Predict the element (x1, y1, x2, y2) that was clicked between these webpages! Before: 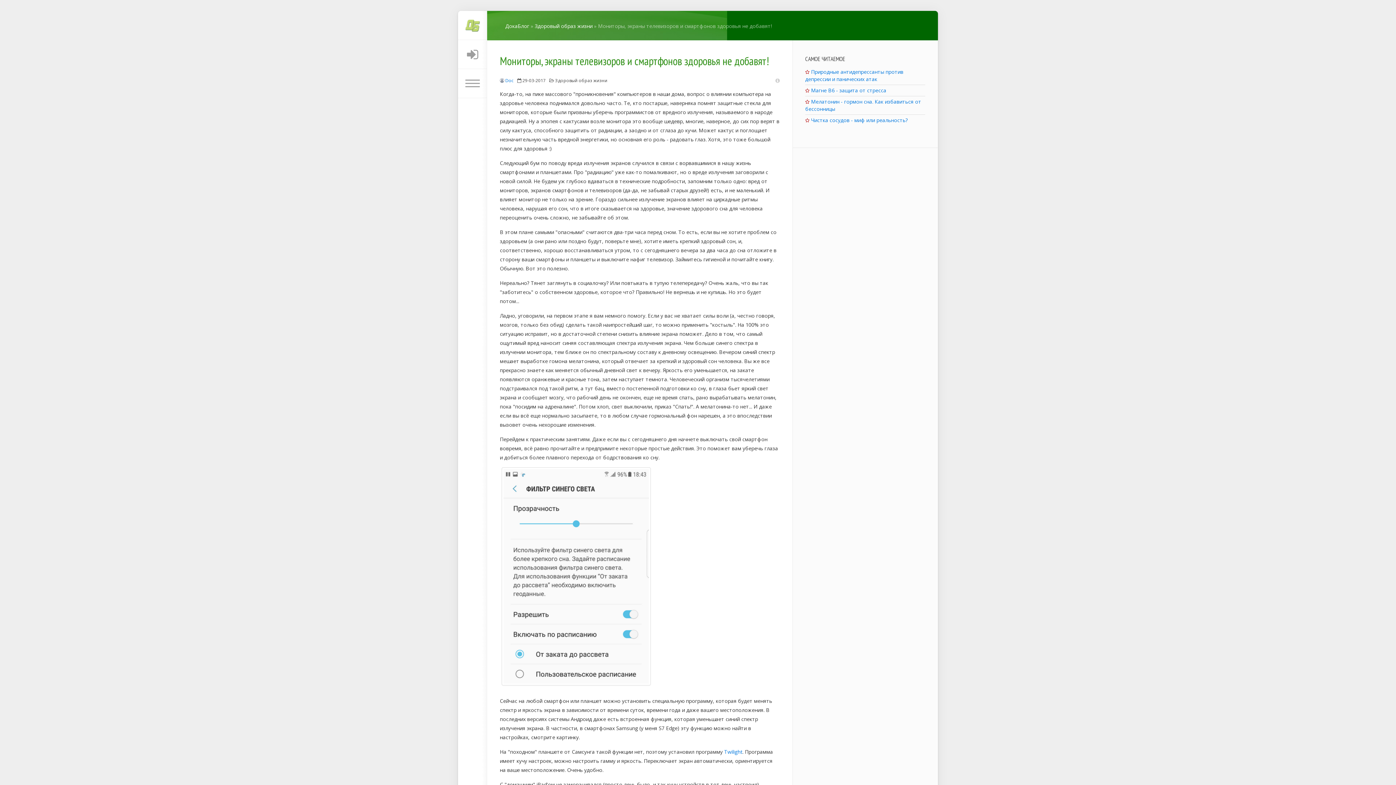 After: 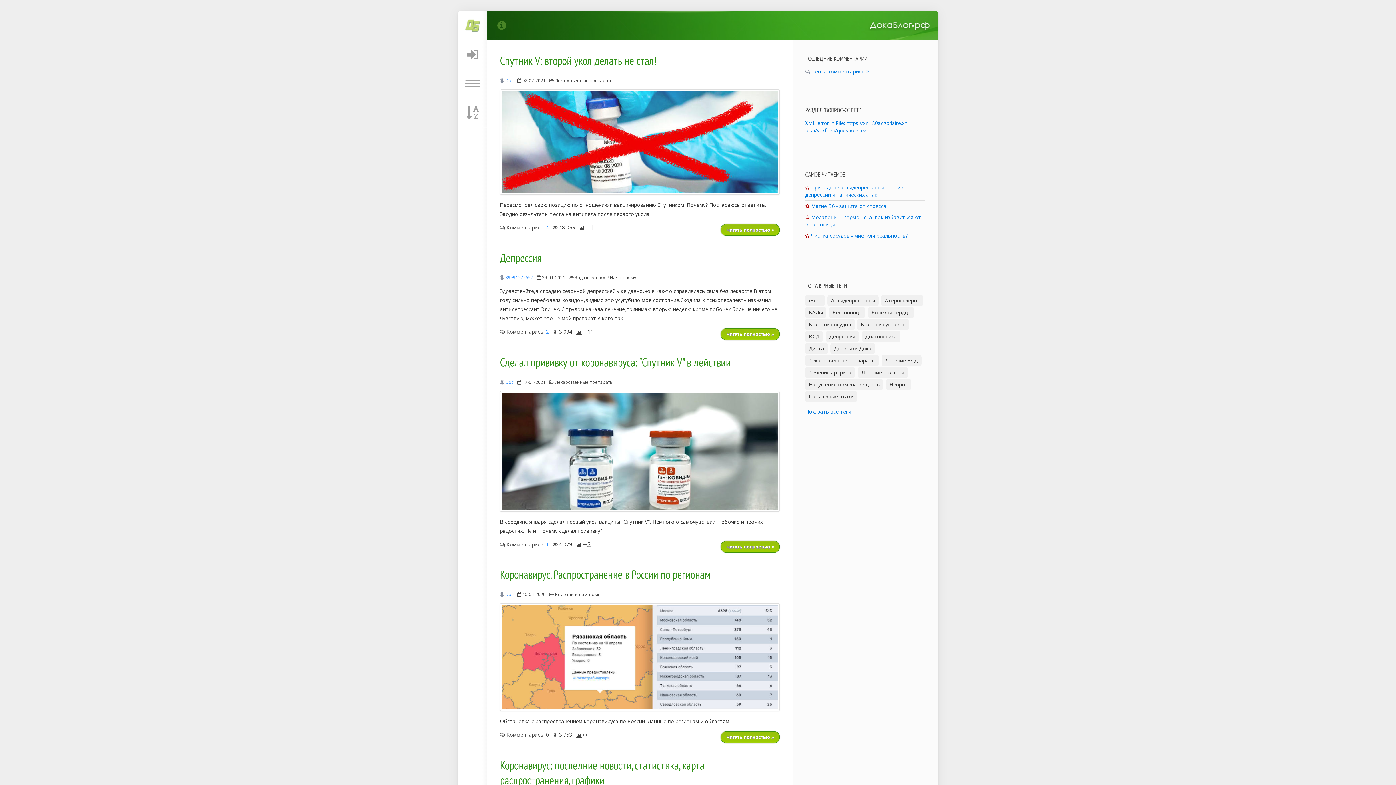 Action: bbox: (458, 10, 487, 40)